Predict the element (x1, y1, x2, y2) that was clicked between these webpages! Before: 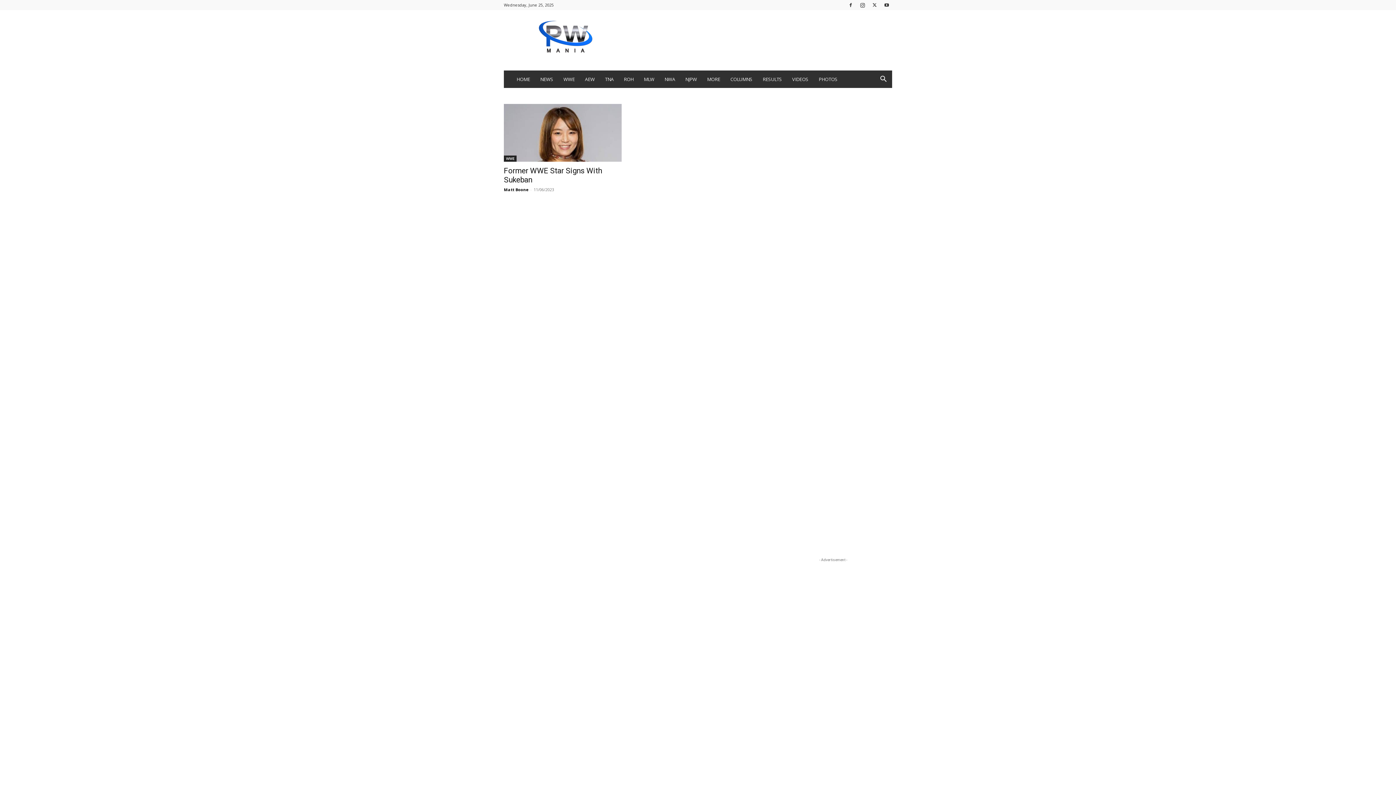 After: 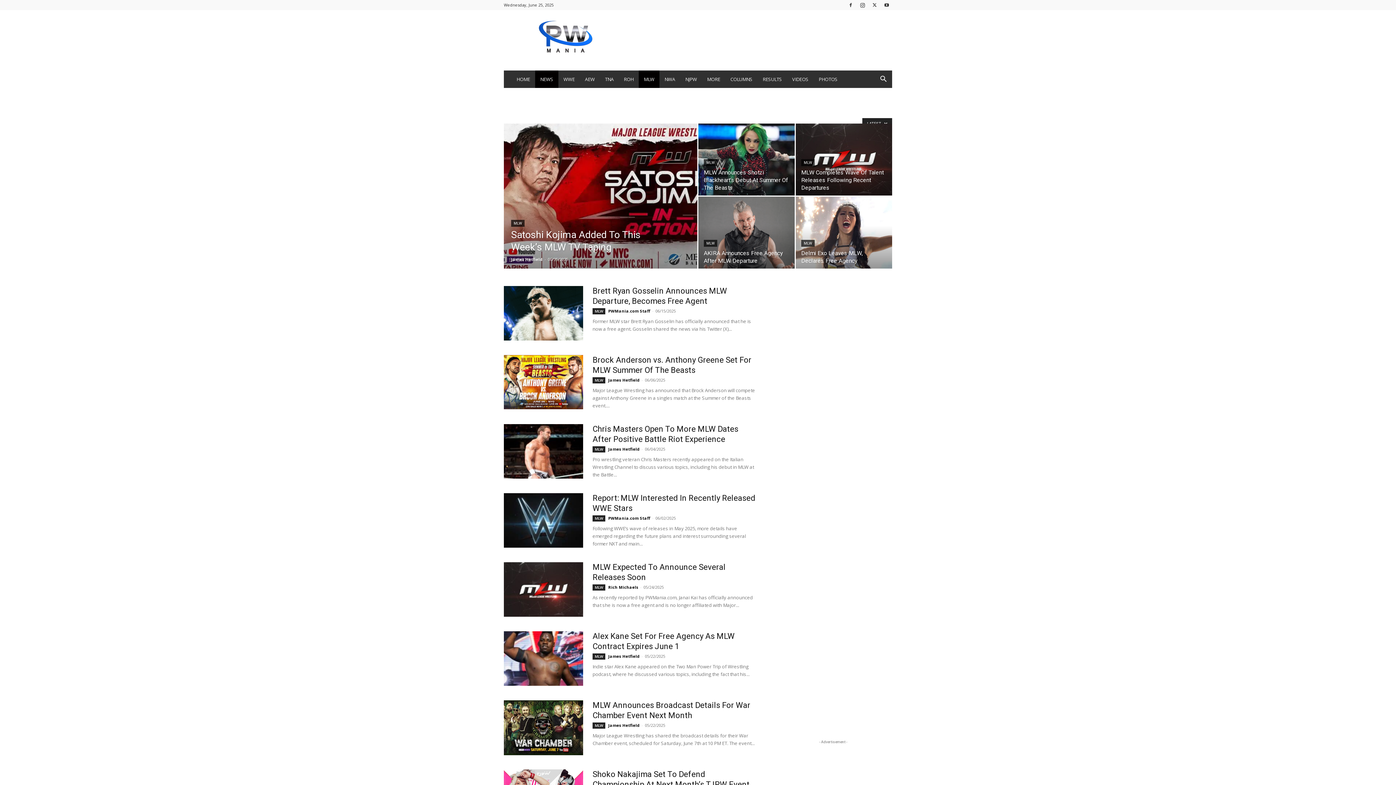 Action: label: MLW bbox: (638, 70, 659, 88)